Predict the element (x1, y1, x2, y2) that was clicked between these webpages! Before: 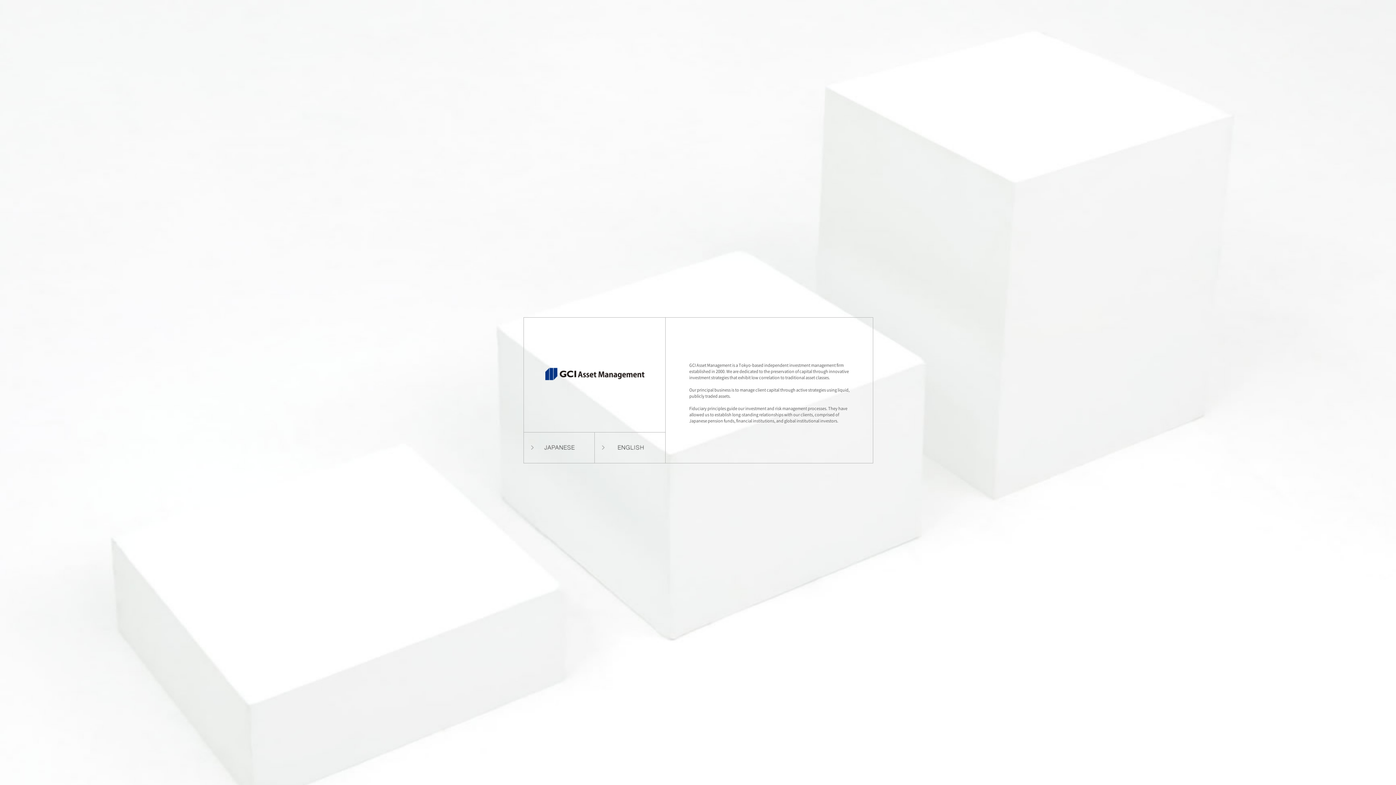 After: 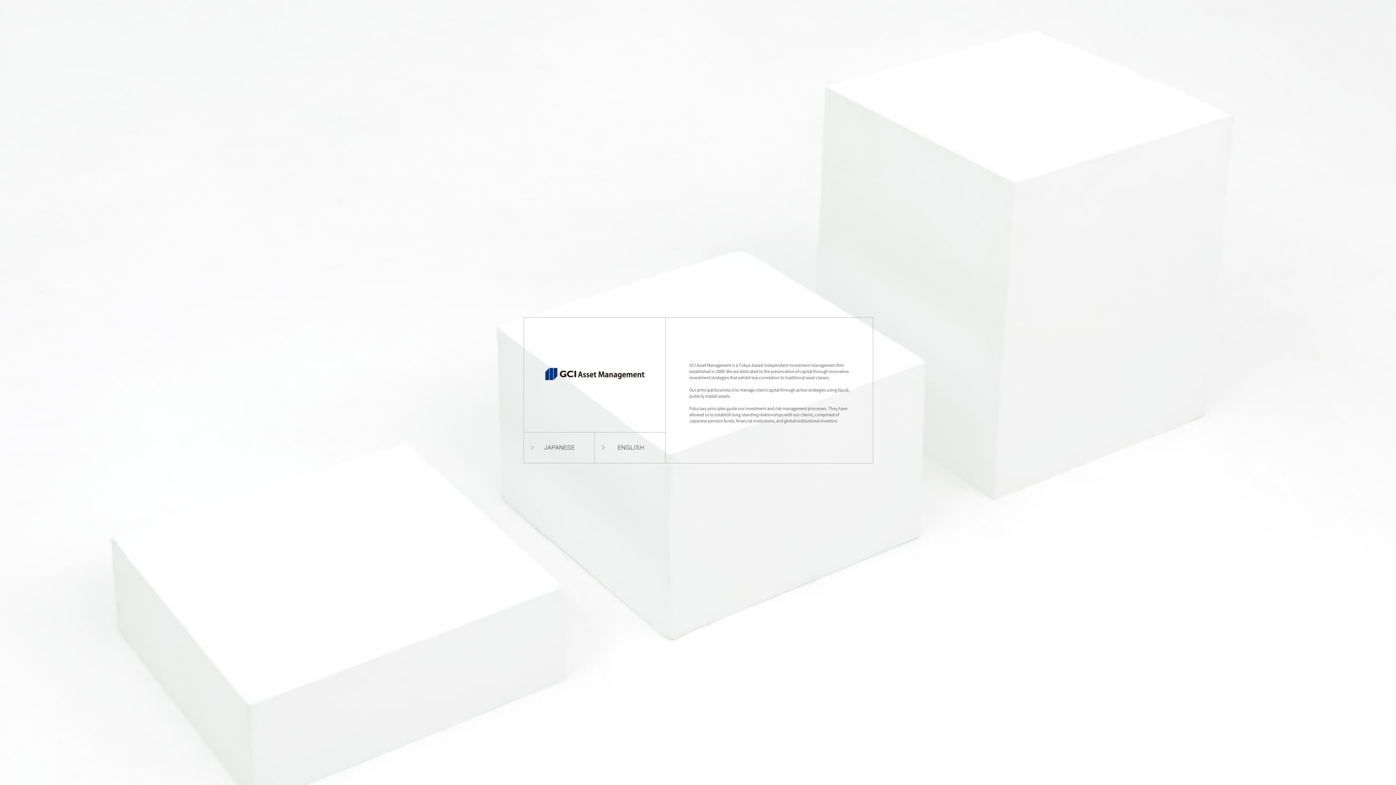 Action: bbox: (545, 368, 644, 375)